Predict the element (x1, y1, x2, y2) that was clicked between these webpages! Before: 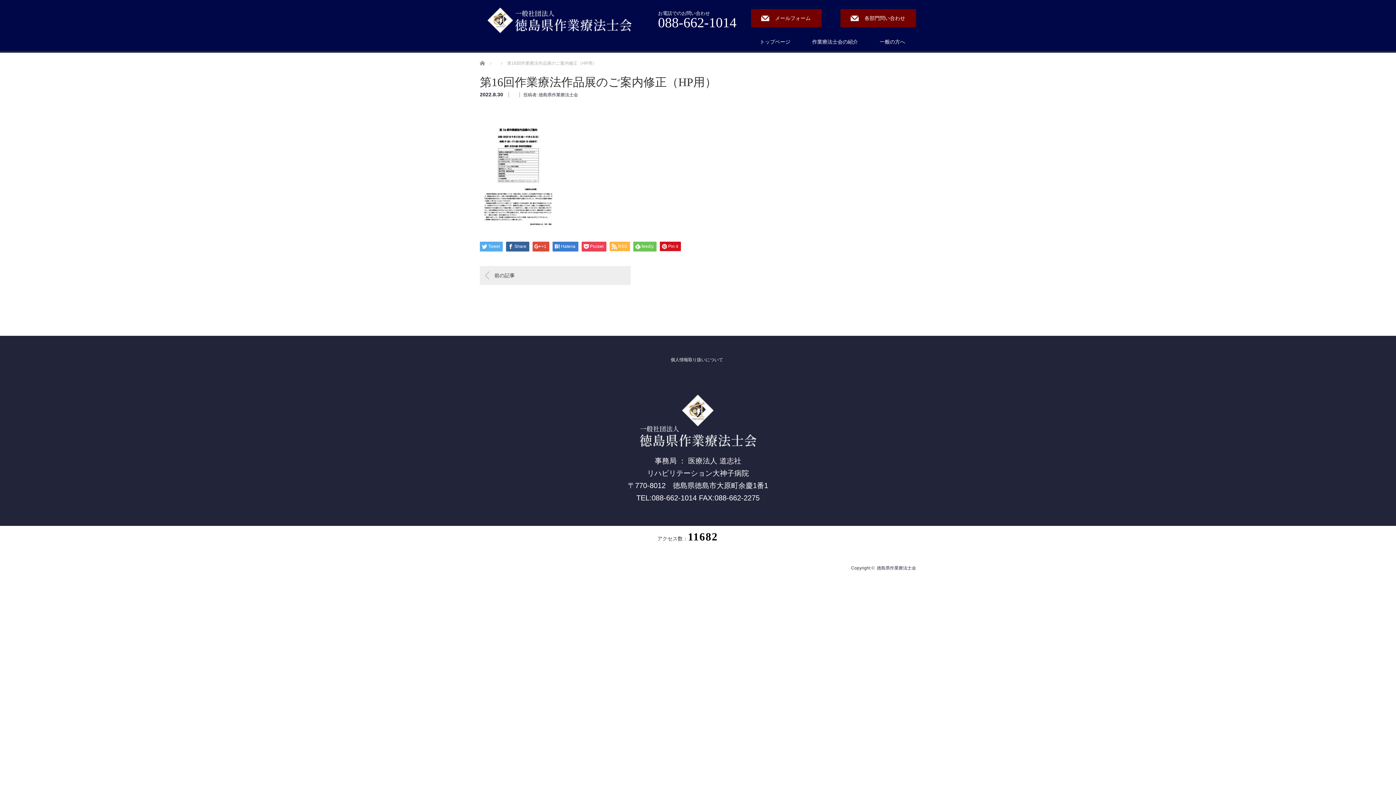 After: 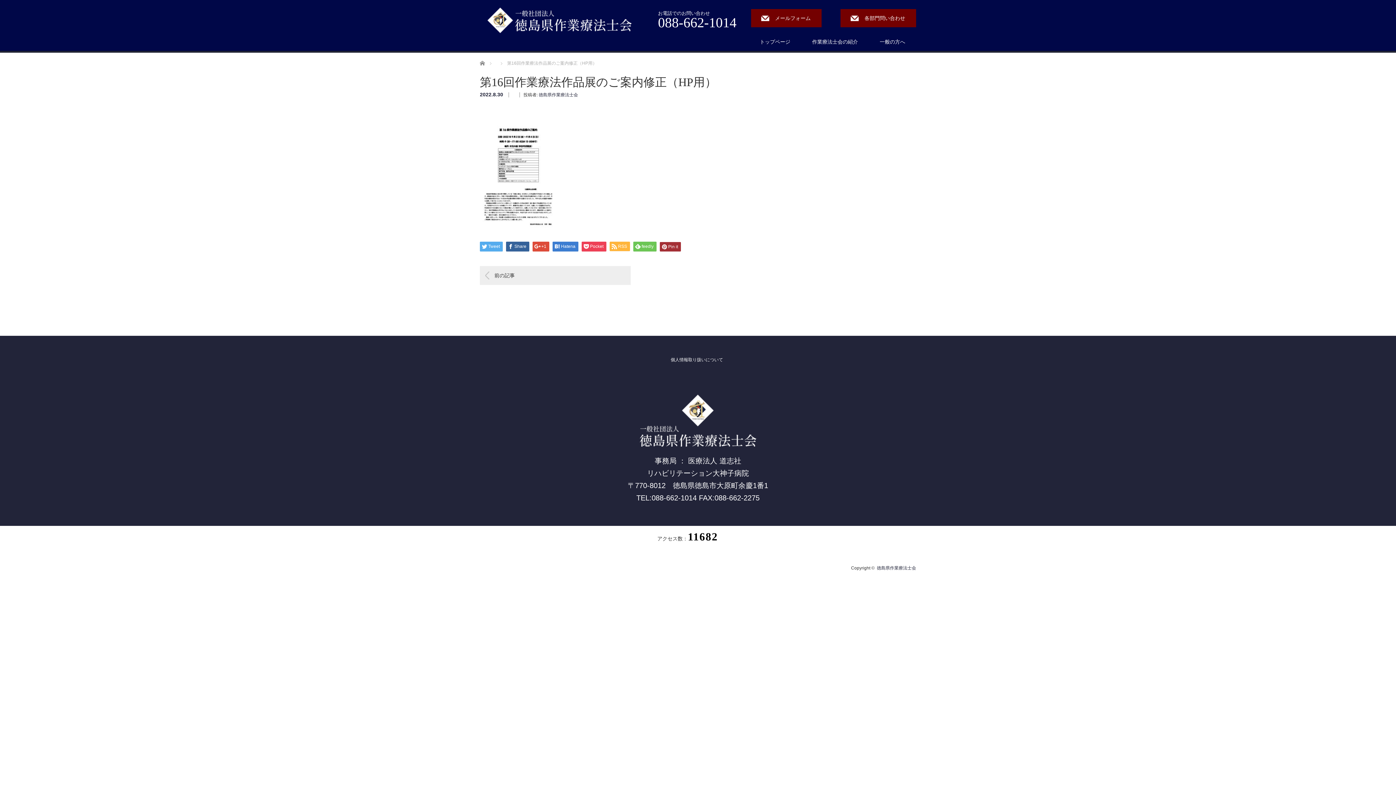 Action: label: Pin it bbox: (660, 241, 681, 251)